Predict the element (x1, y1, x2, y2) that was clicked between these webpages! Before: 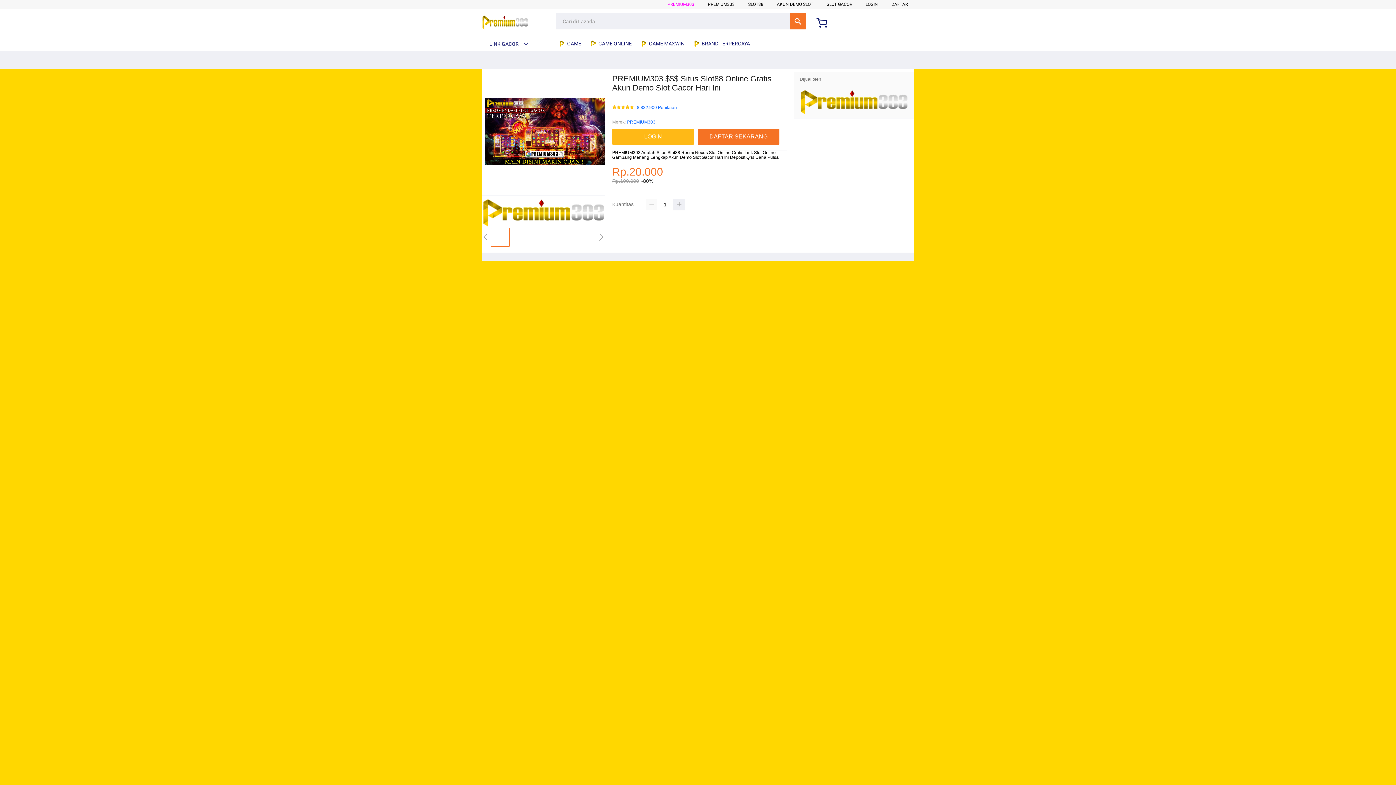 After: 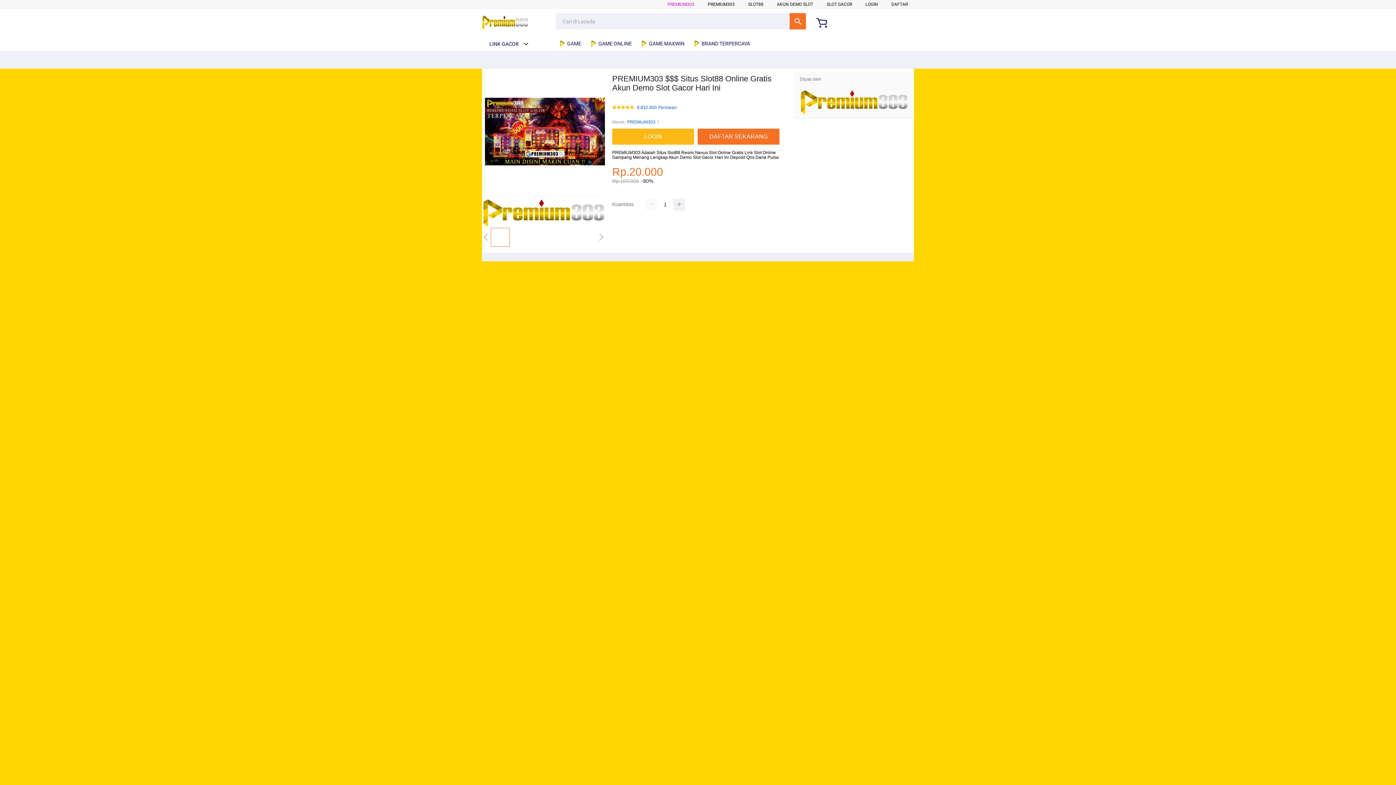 Action: label:  GAME MAXWIN bbox: (640, 36, 688, 50)